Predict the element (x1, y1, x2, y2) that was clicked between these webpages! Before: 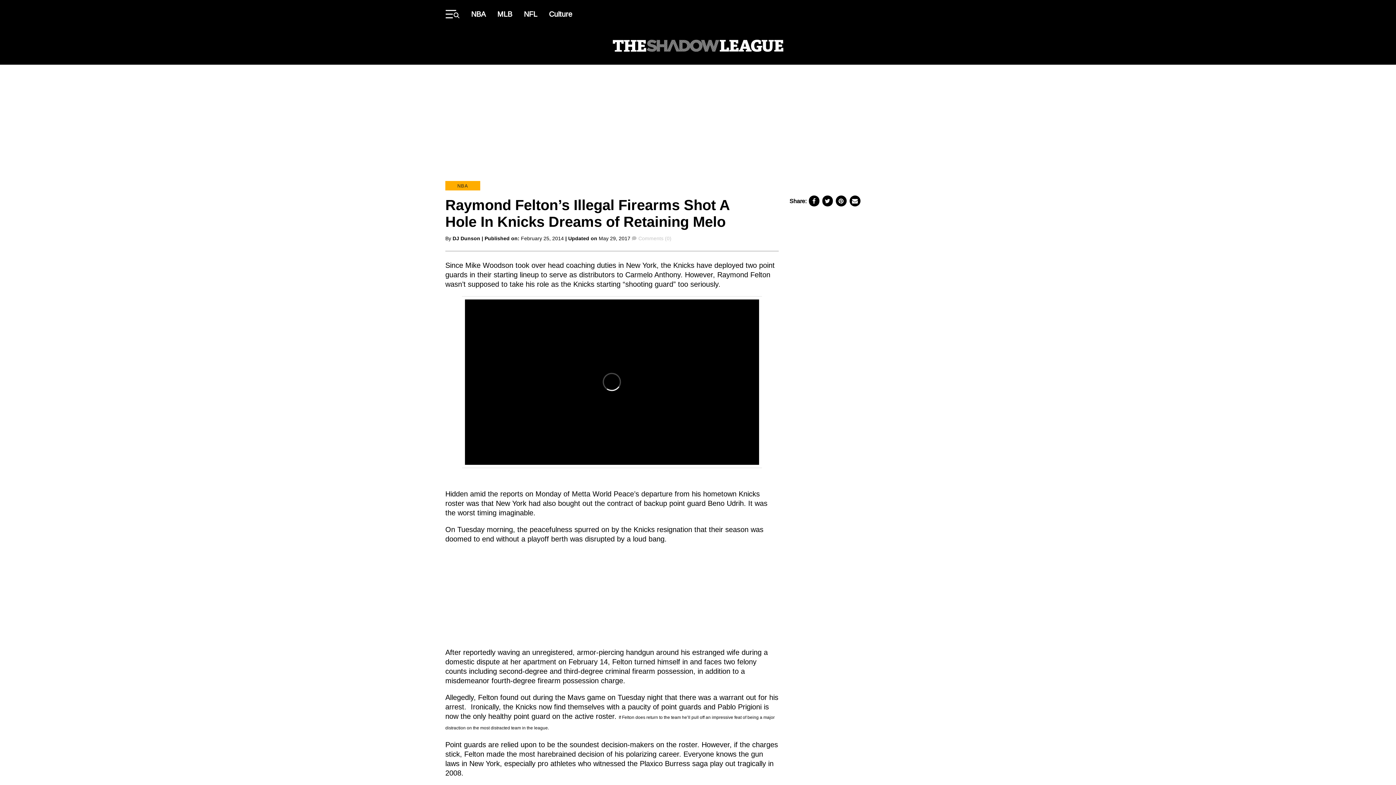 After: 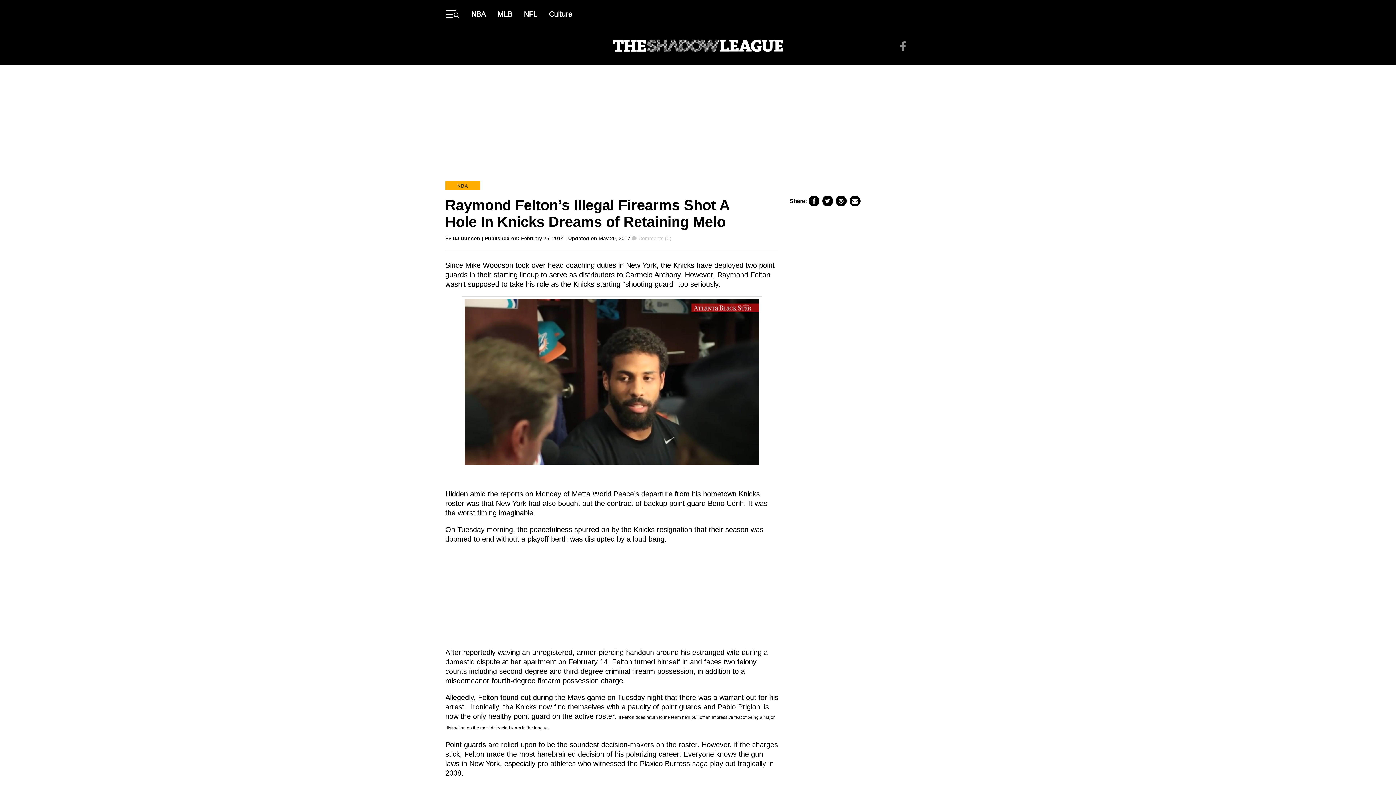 Action: label: Facebook bbox: (898, 41, 907, 51)